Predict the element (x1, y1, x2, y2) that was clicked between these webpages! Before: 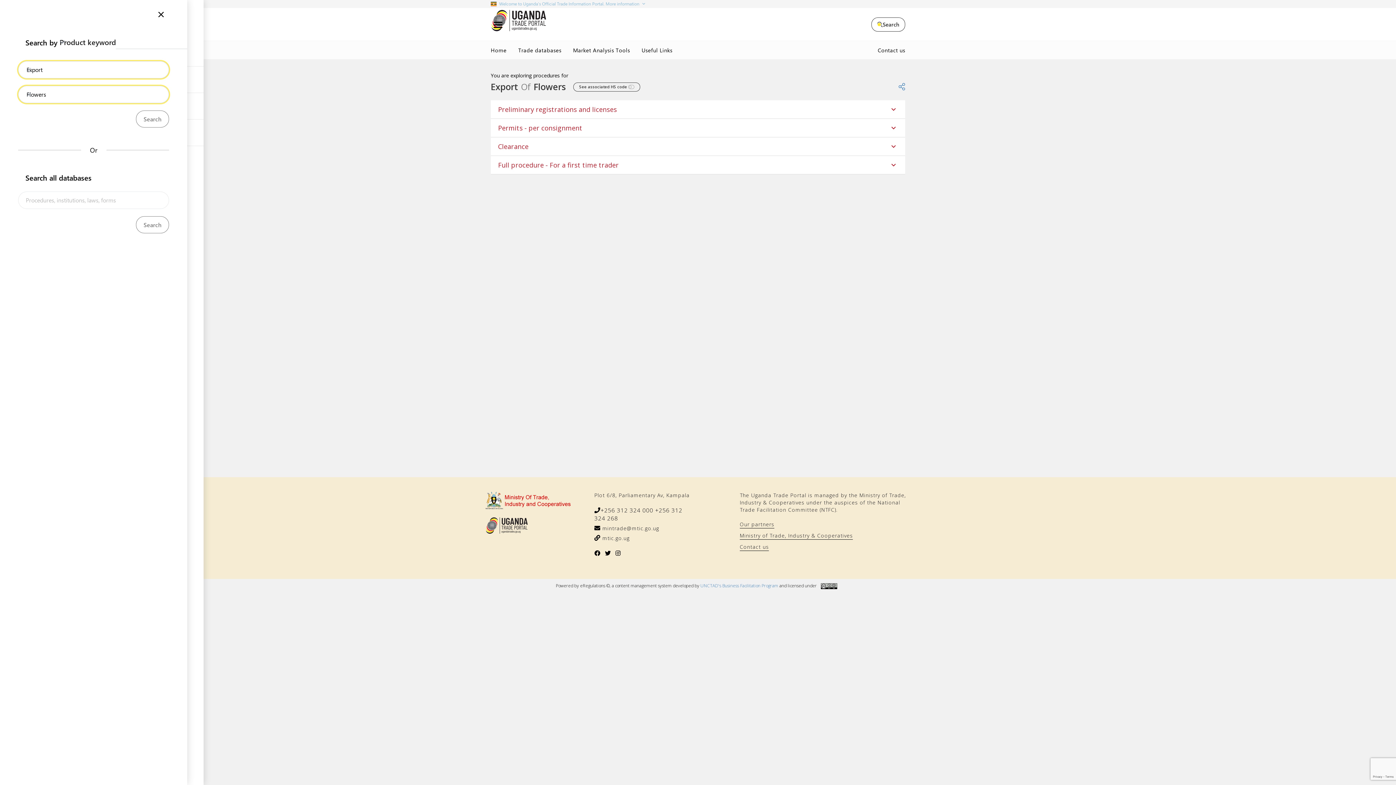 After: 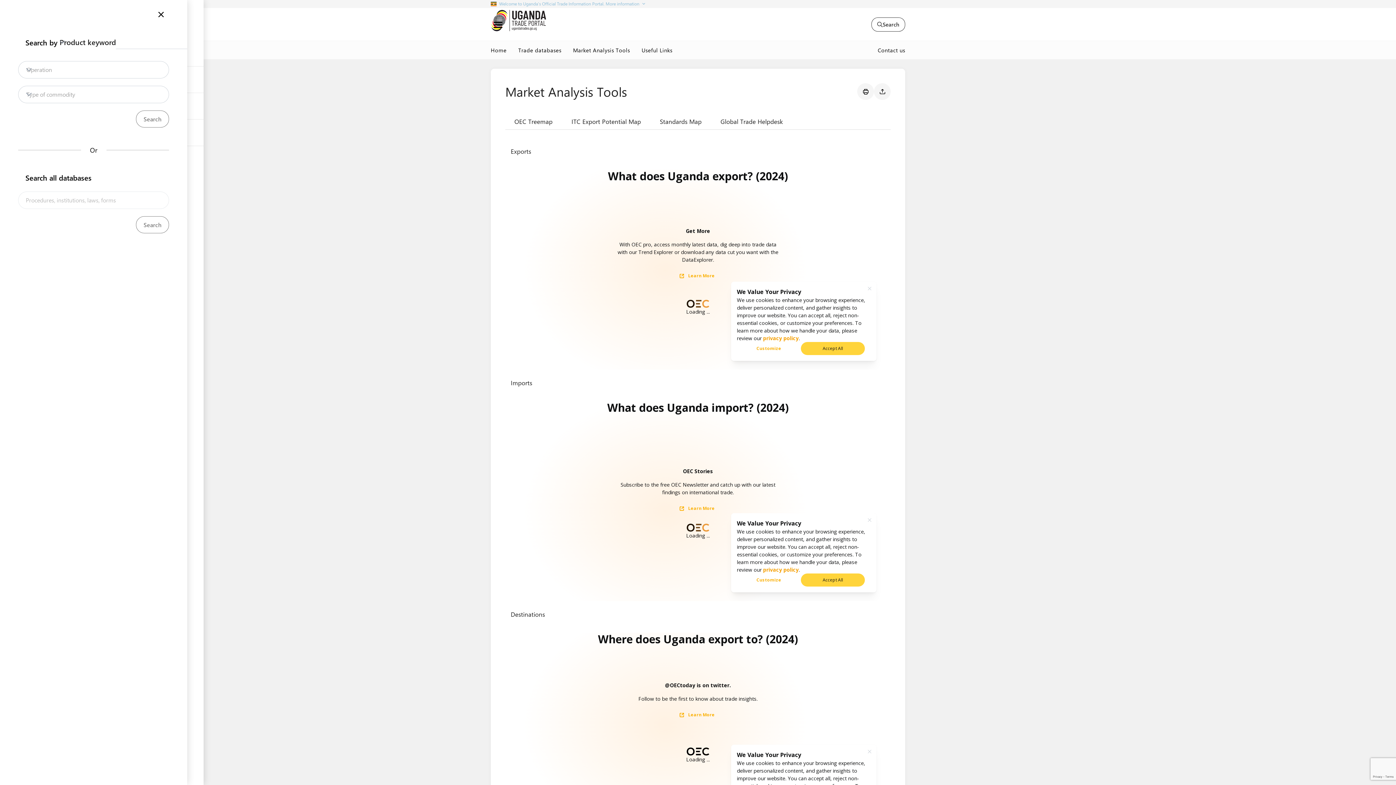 Action: bbox: (567, 41, 636, 59) label: Market Analysis Tools